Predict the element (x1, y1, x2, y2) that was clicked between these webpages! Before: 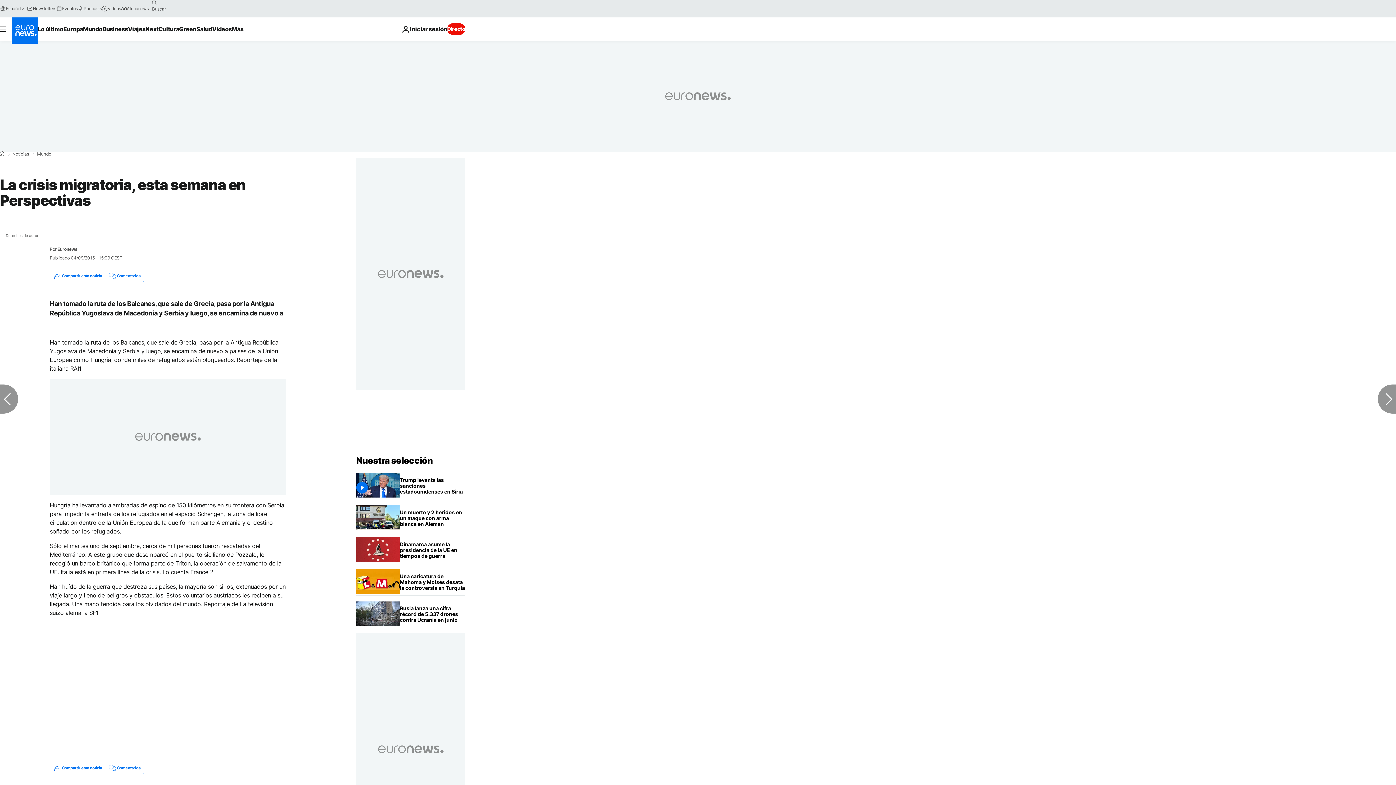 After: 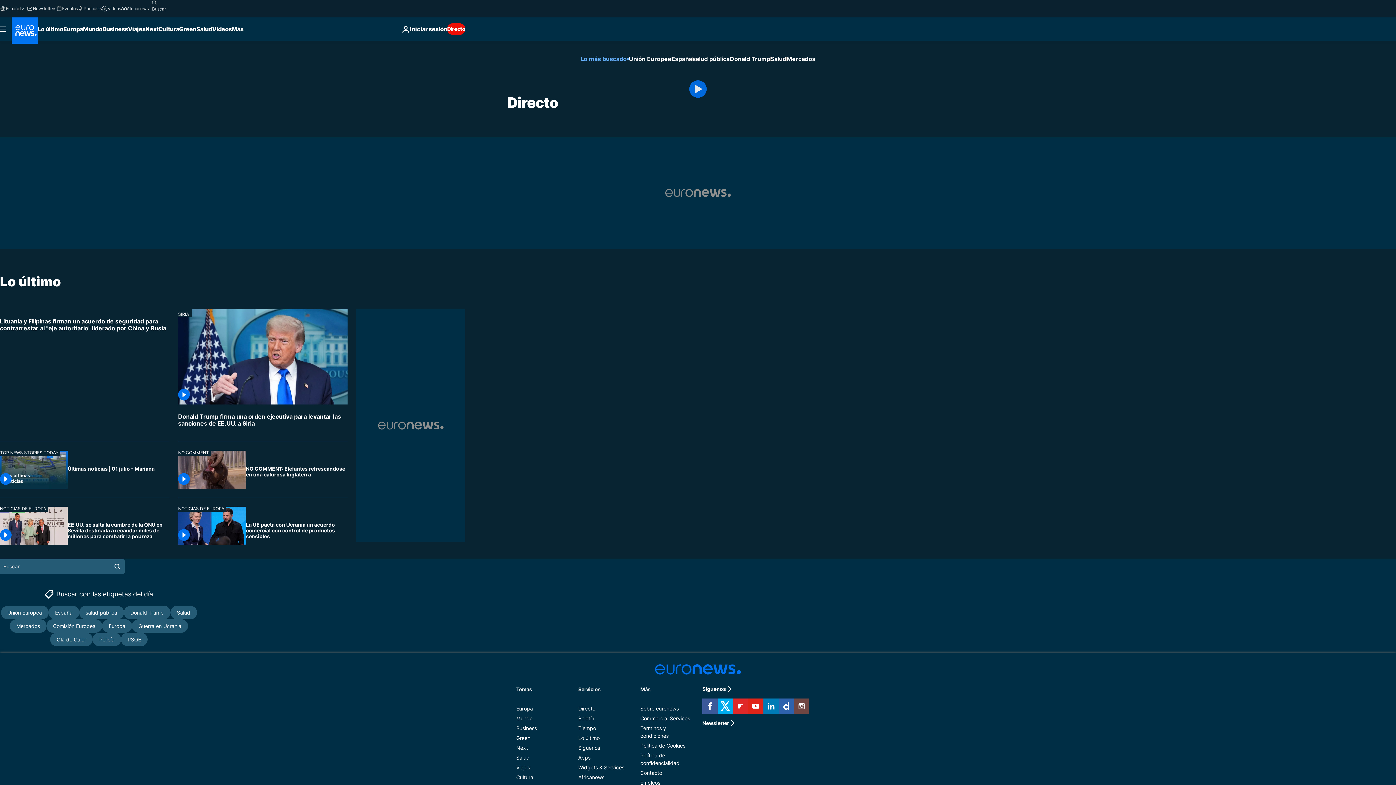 Action: label: Directo bbox: (447, 23, 465, 34)